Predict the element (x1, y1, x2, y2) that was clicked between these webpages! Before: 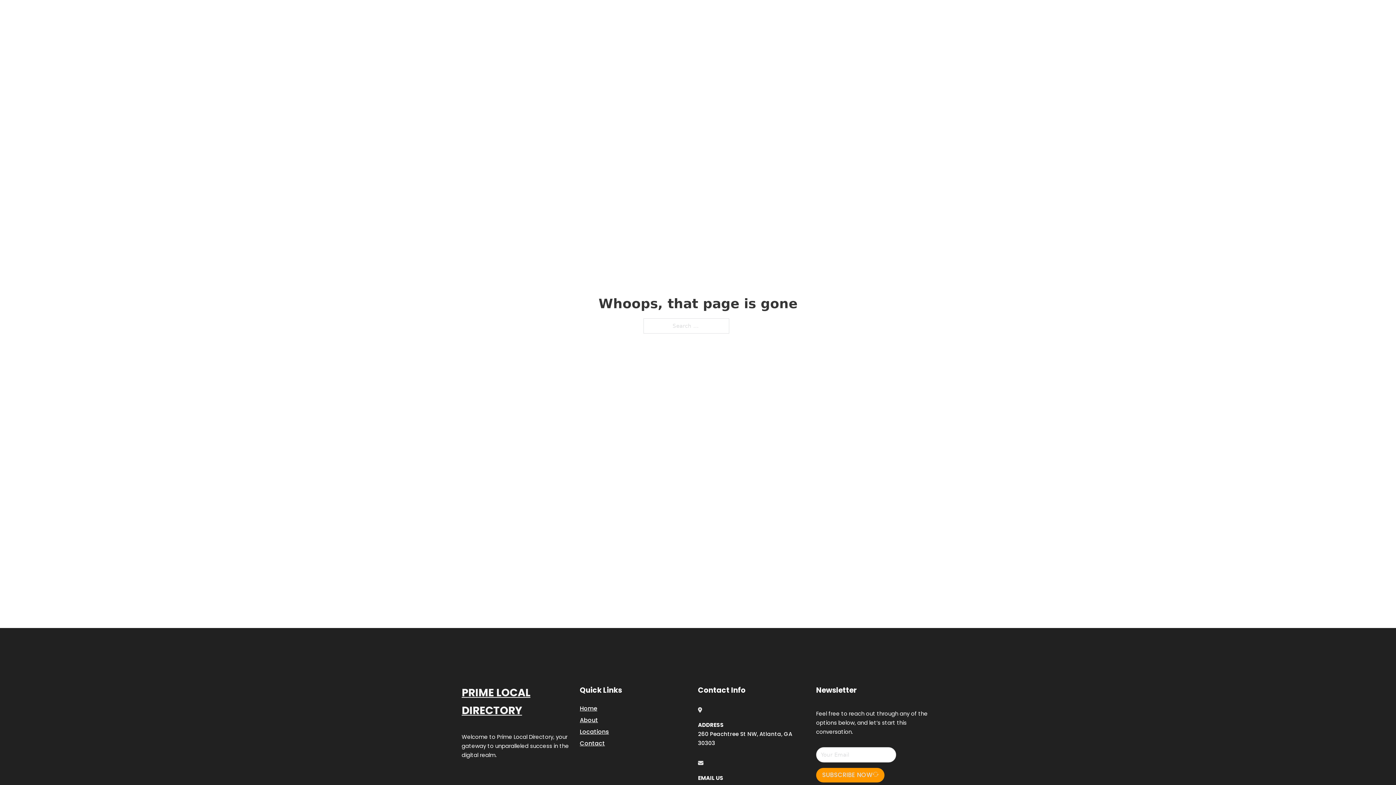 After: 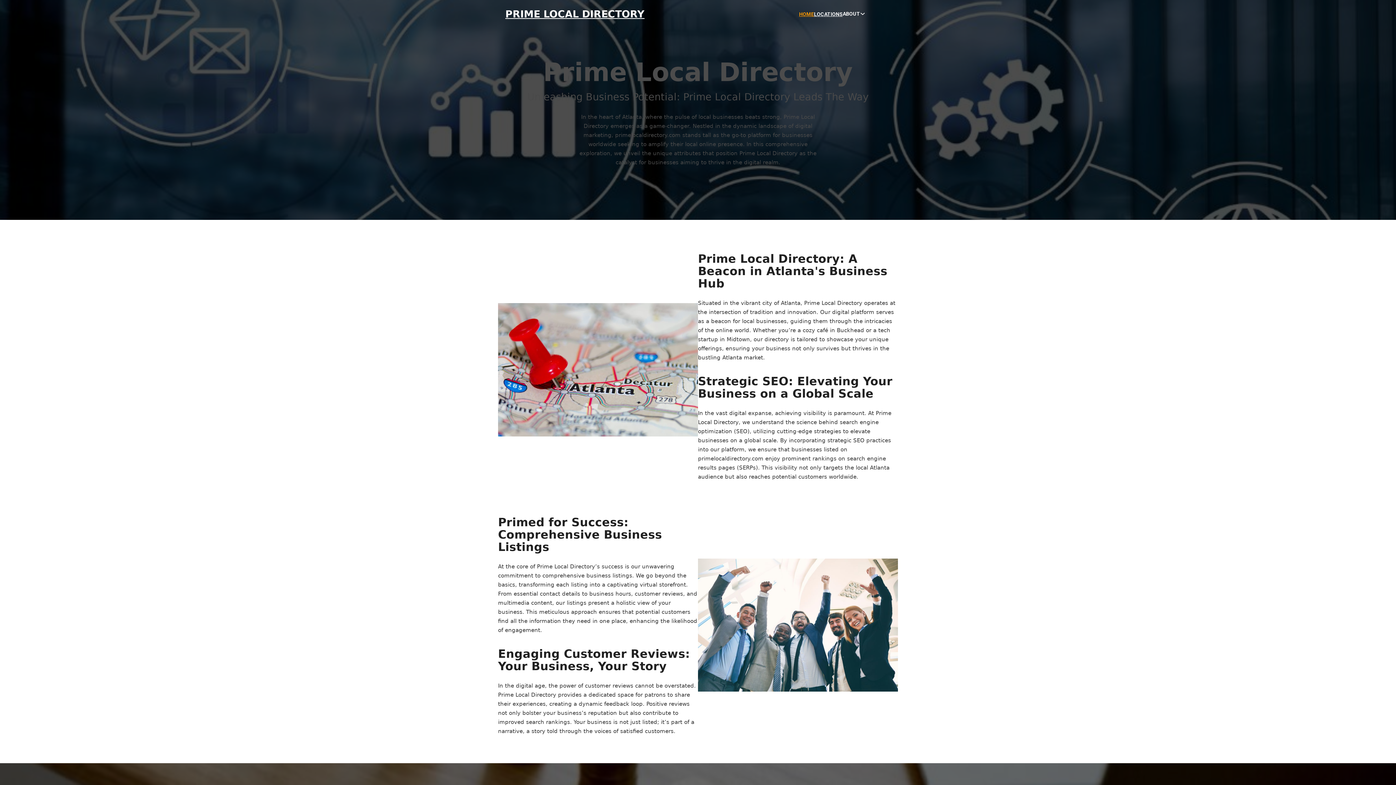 Action: bbox: (505, 8, 644, 19) label: PRIME LOCAL DIRECTORY